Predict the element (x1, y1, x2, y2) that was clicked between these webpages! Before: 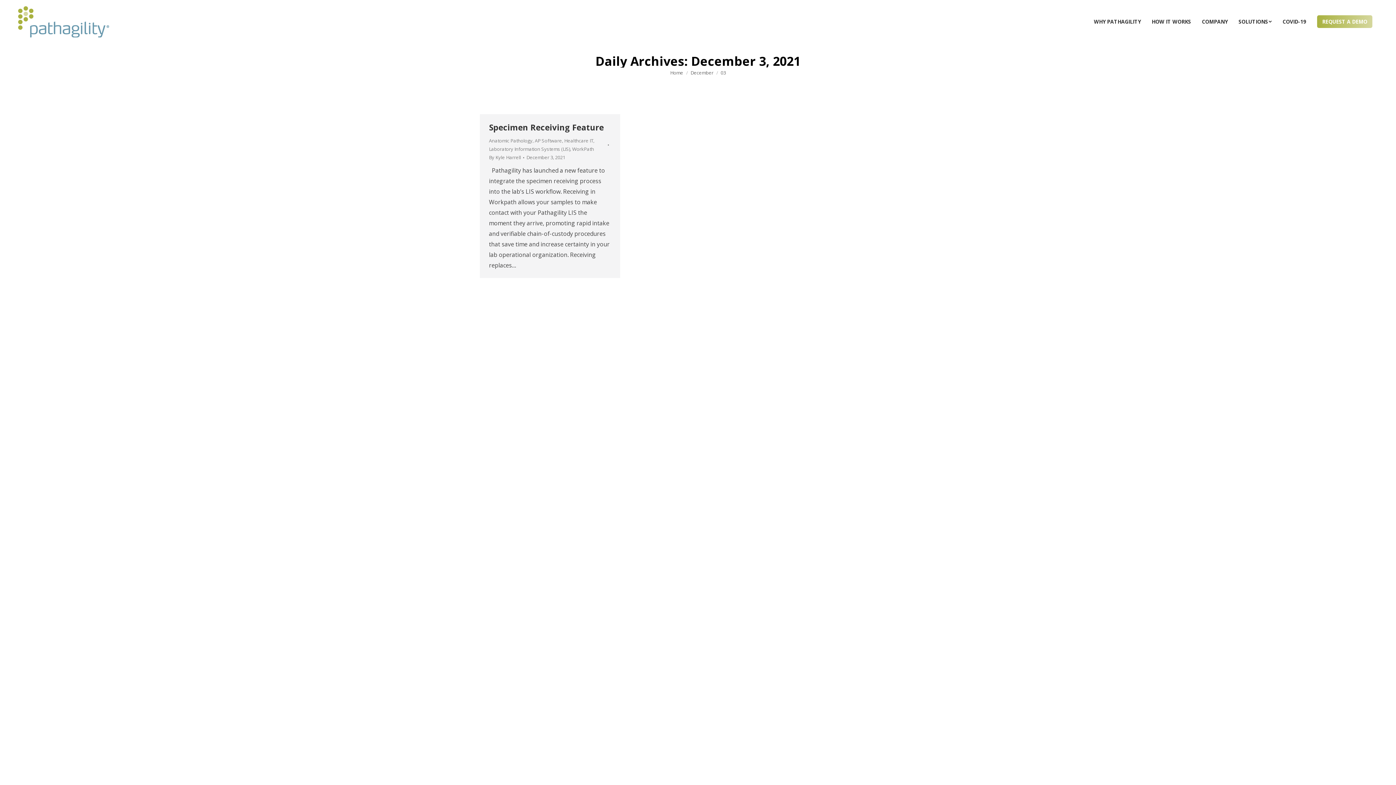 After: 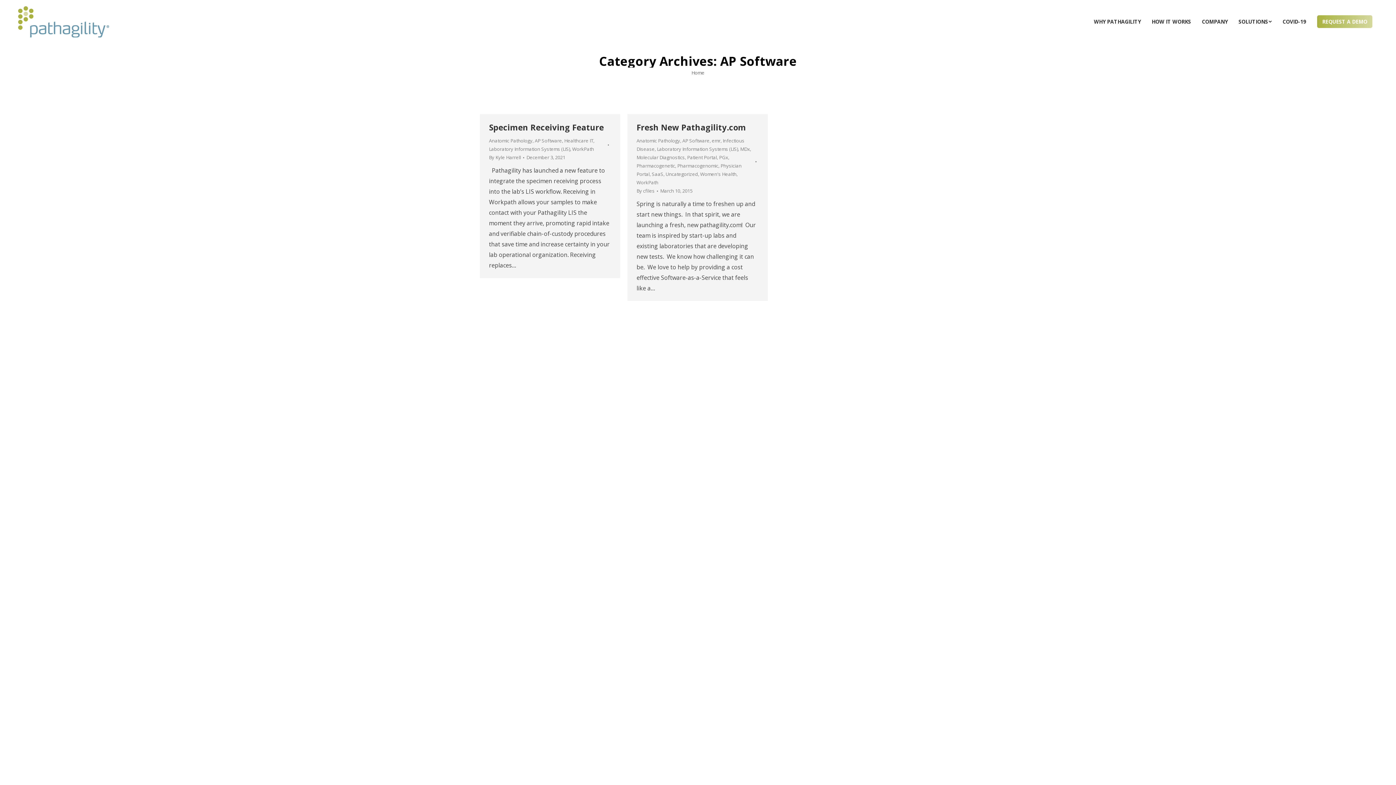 Action: label: AP Software bbox: (534, 137, 562, 144)